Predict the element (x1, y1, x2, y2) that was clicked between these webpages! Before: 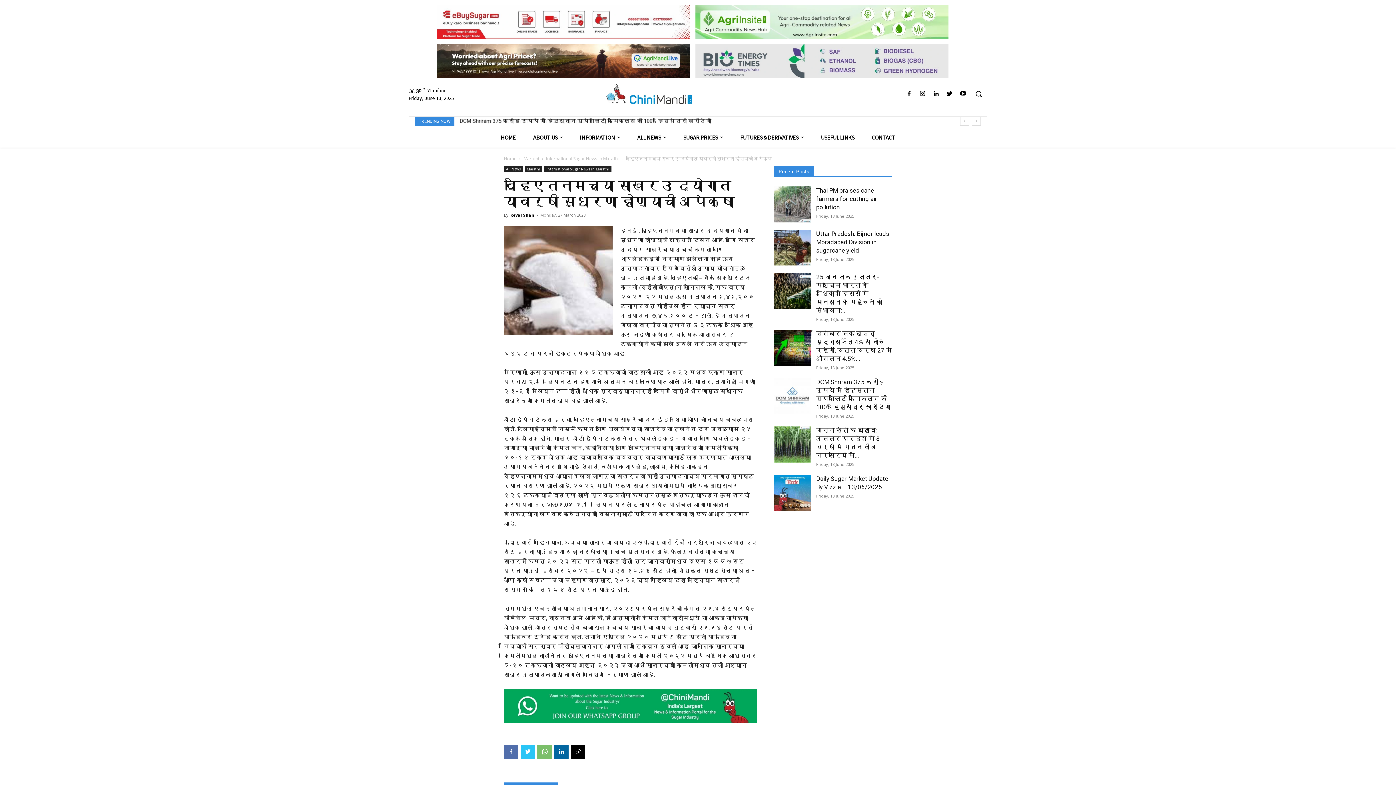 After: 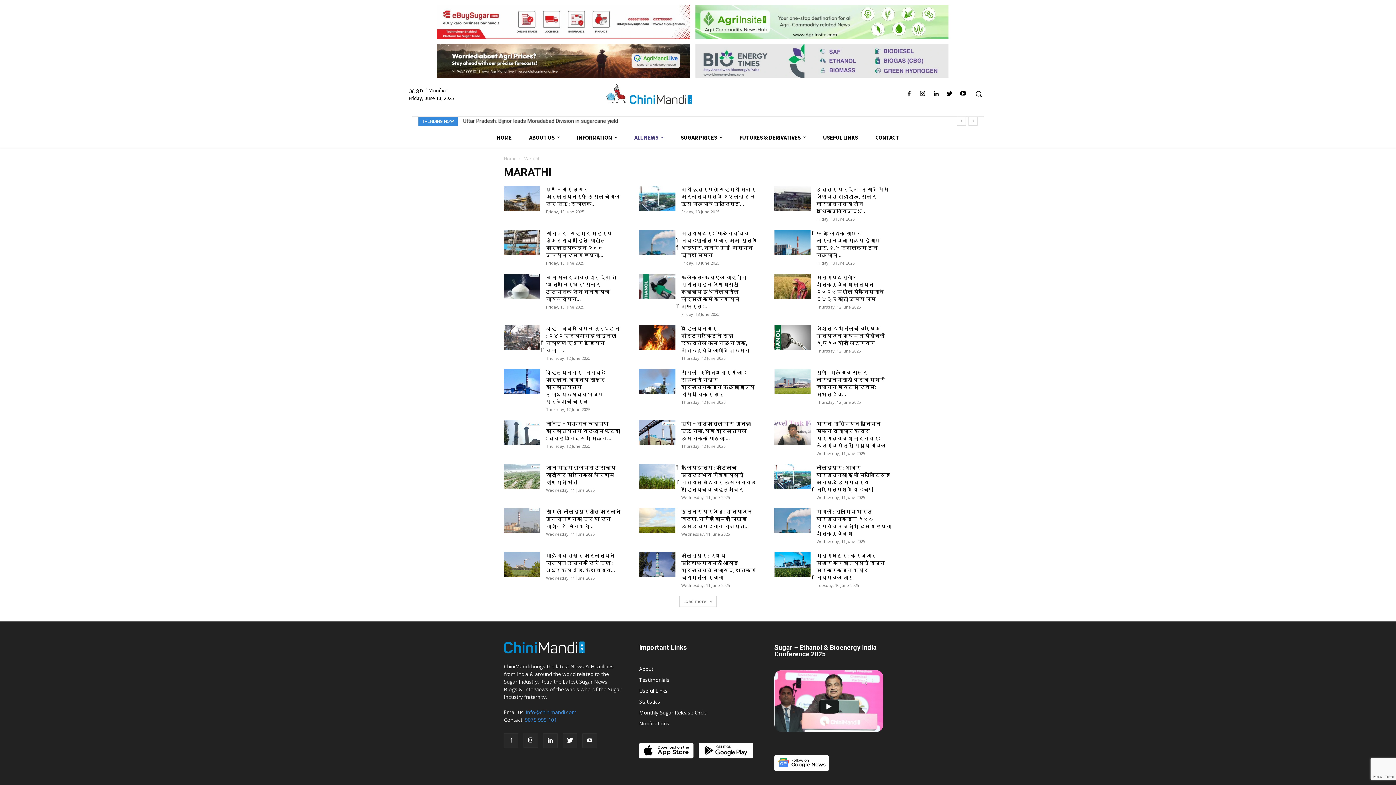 Action: bbox: (523, 155, 539, 161) label: Marathi